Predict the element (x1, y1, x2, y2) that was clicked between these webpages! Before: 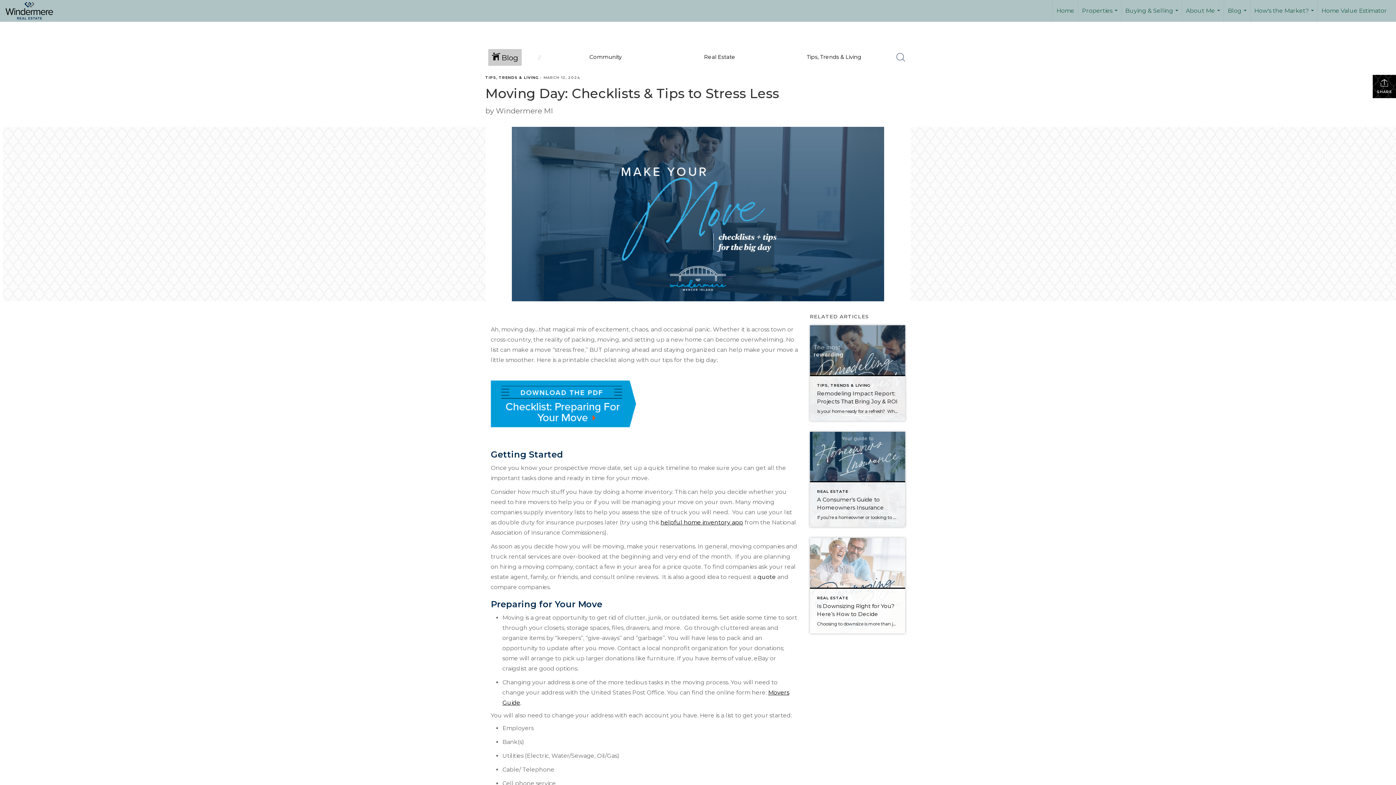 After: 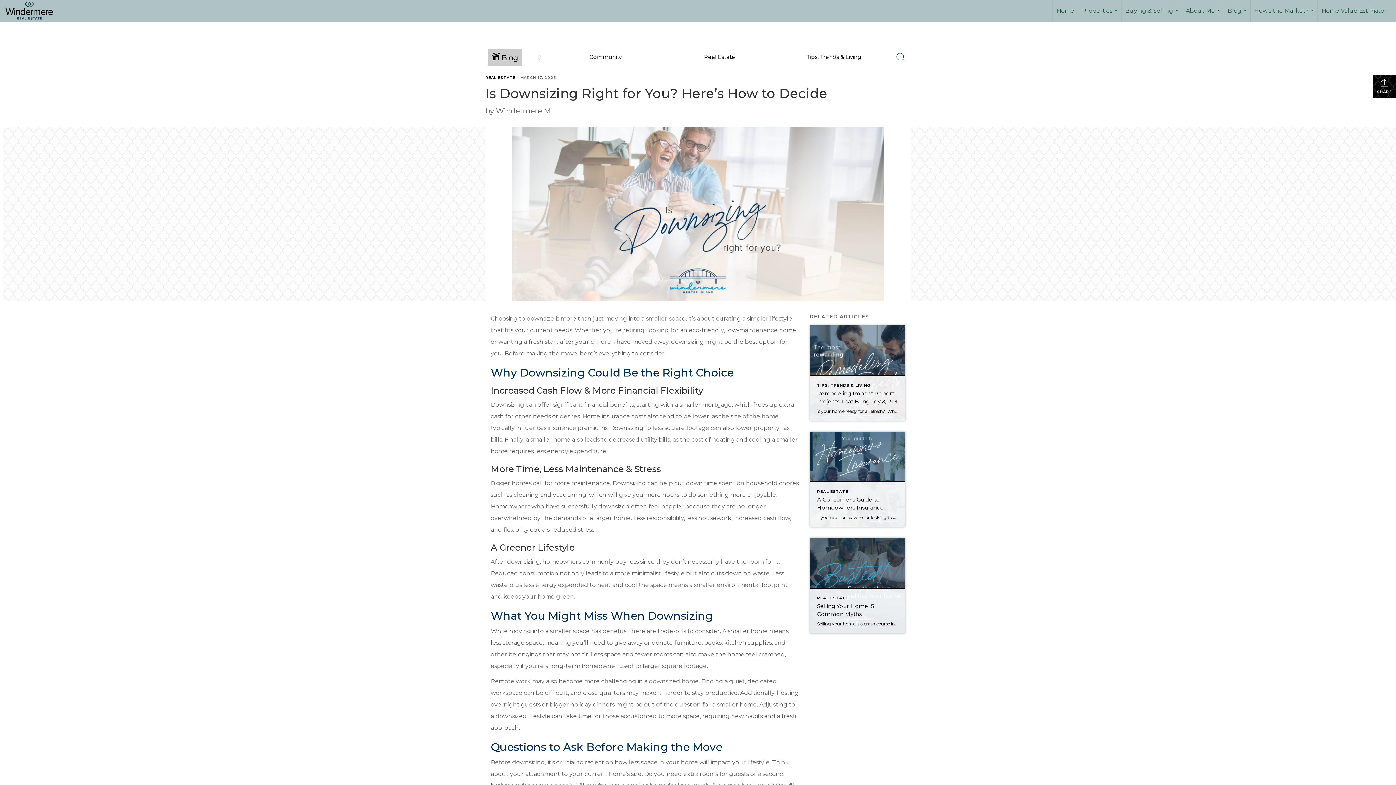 Action: bbox: (810, 538, 905, 633) label: Post thumbnail: Is Downsizing Right for You?